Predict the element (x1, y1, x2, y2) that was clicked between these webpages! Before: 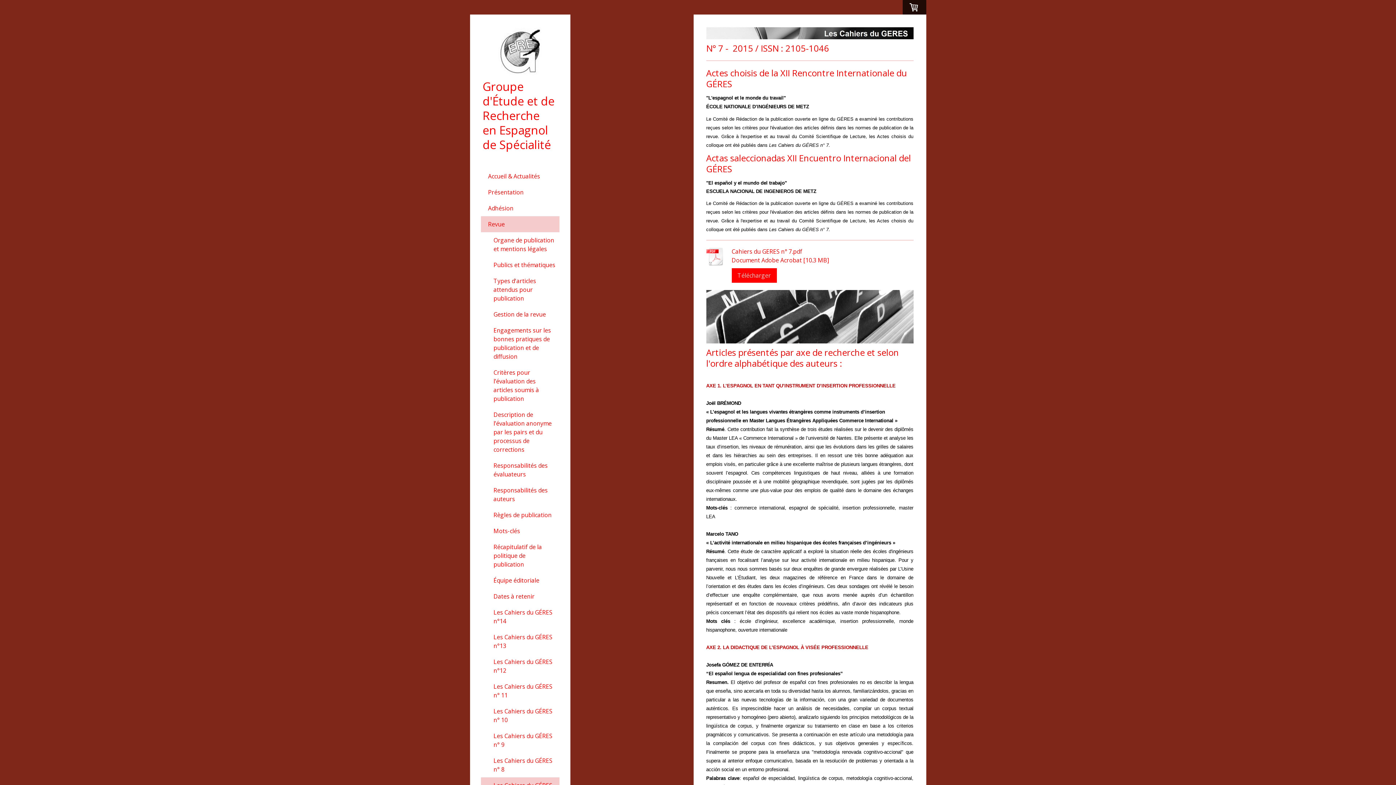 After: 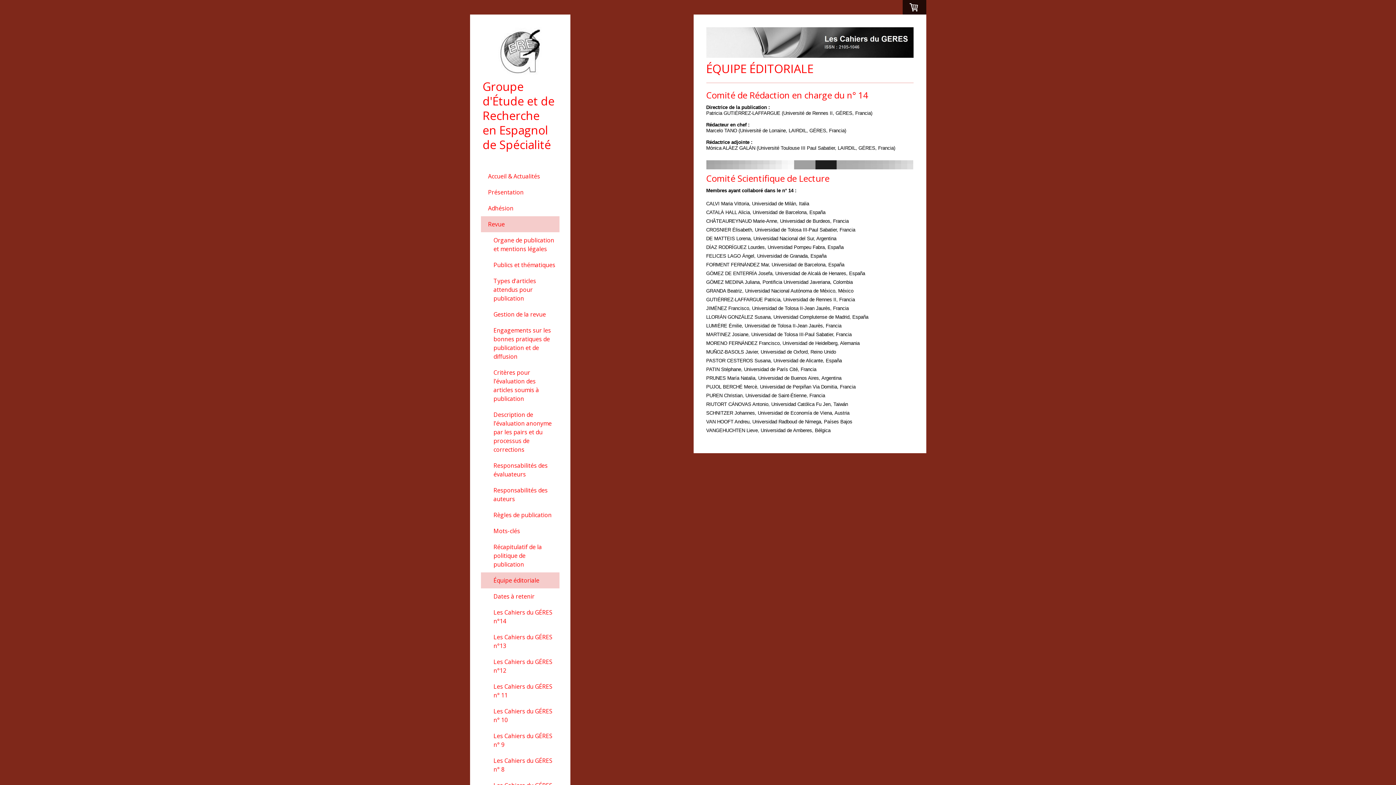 Action: label: Équipe éditoriale bbox: (480, 572, 559, 588)